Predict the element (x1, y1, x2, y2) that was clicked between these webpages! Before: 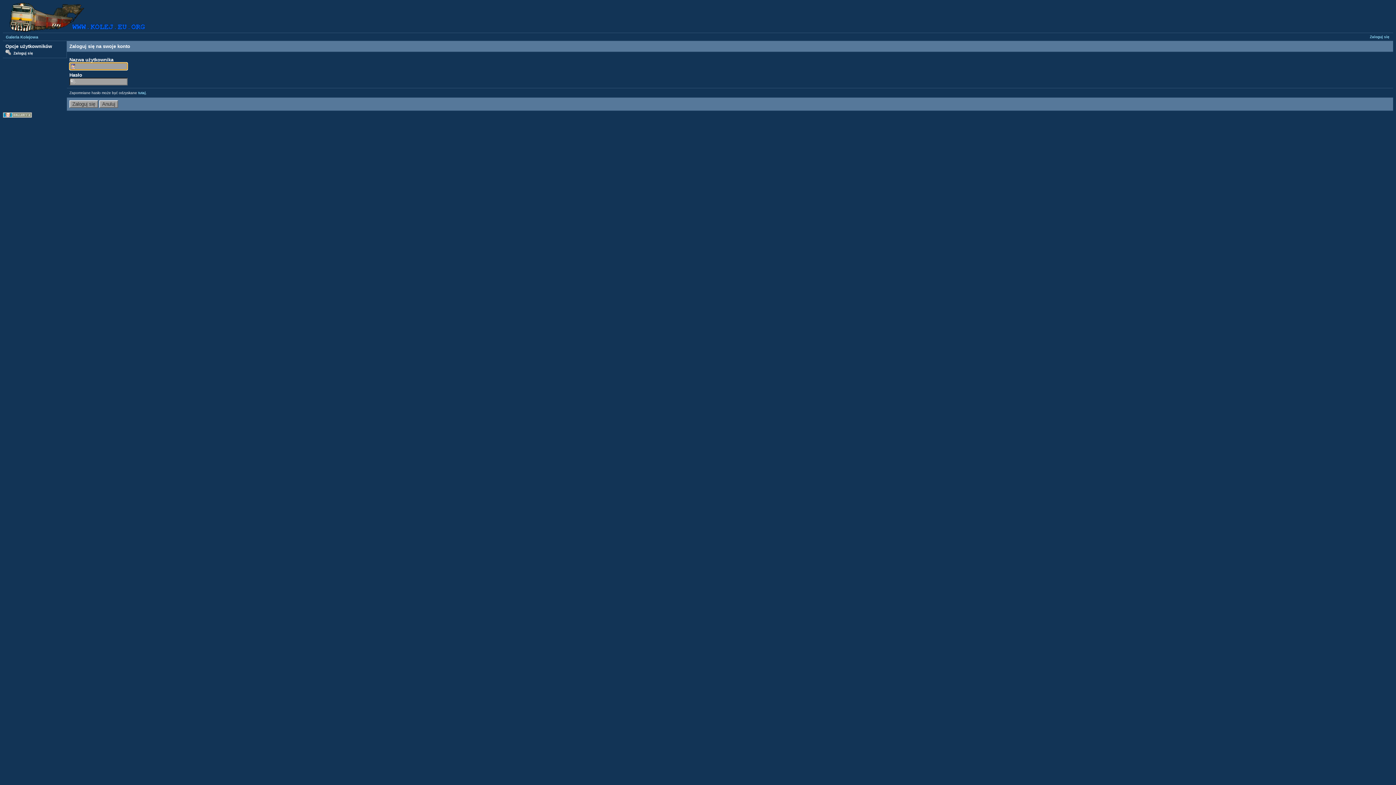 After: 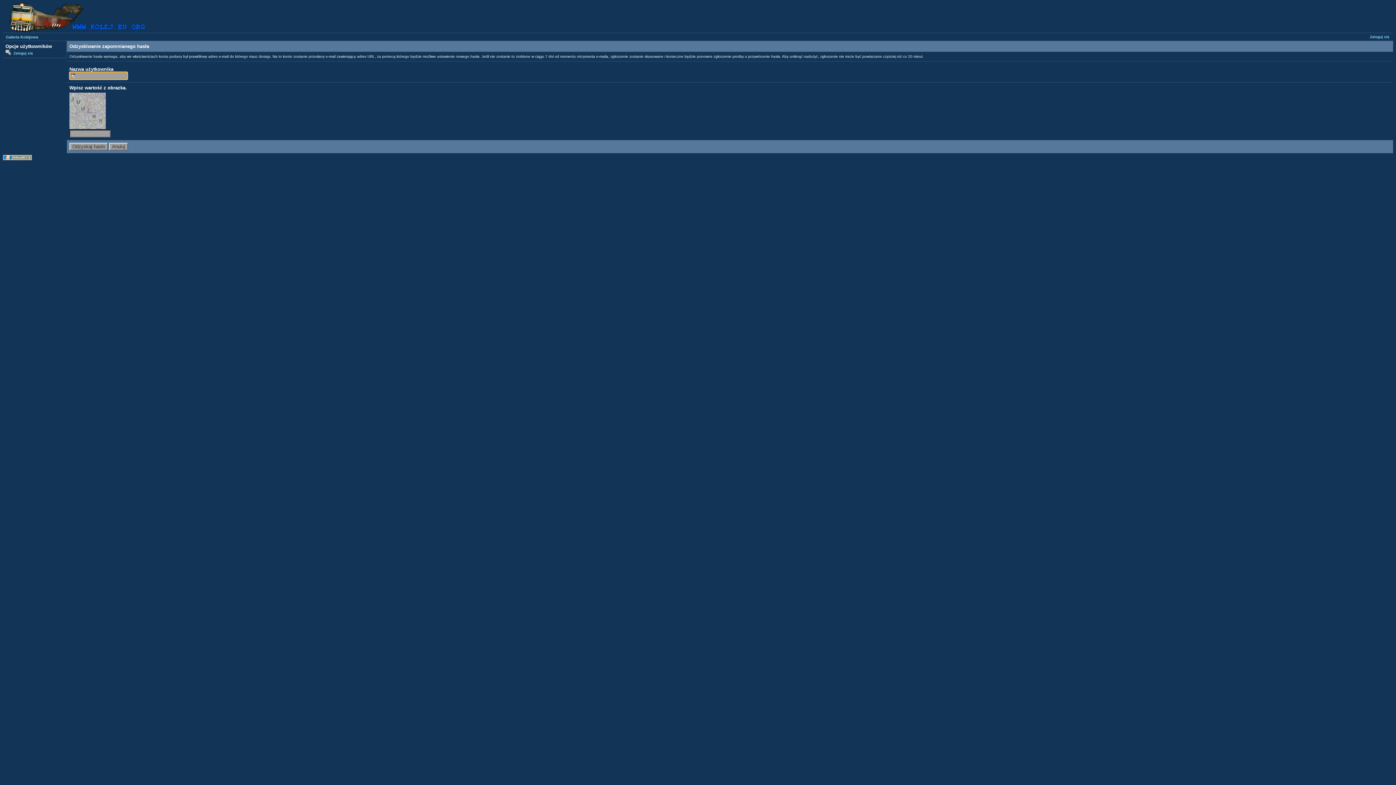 Action: bbox: (138, 90, 145, 94) label: tutaj